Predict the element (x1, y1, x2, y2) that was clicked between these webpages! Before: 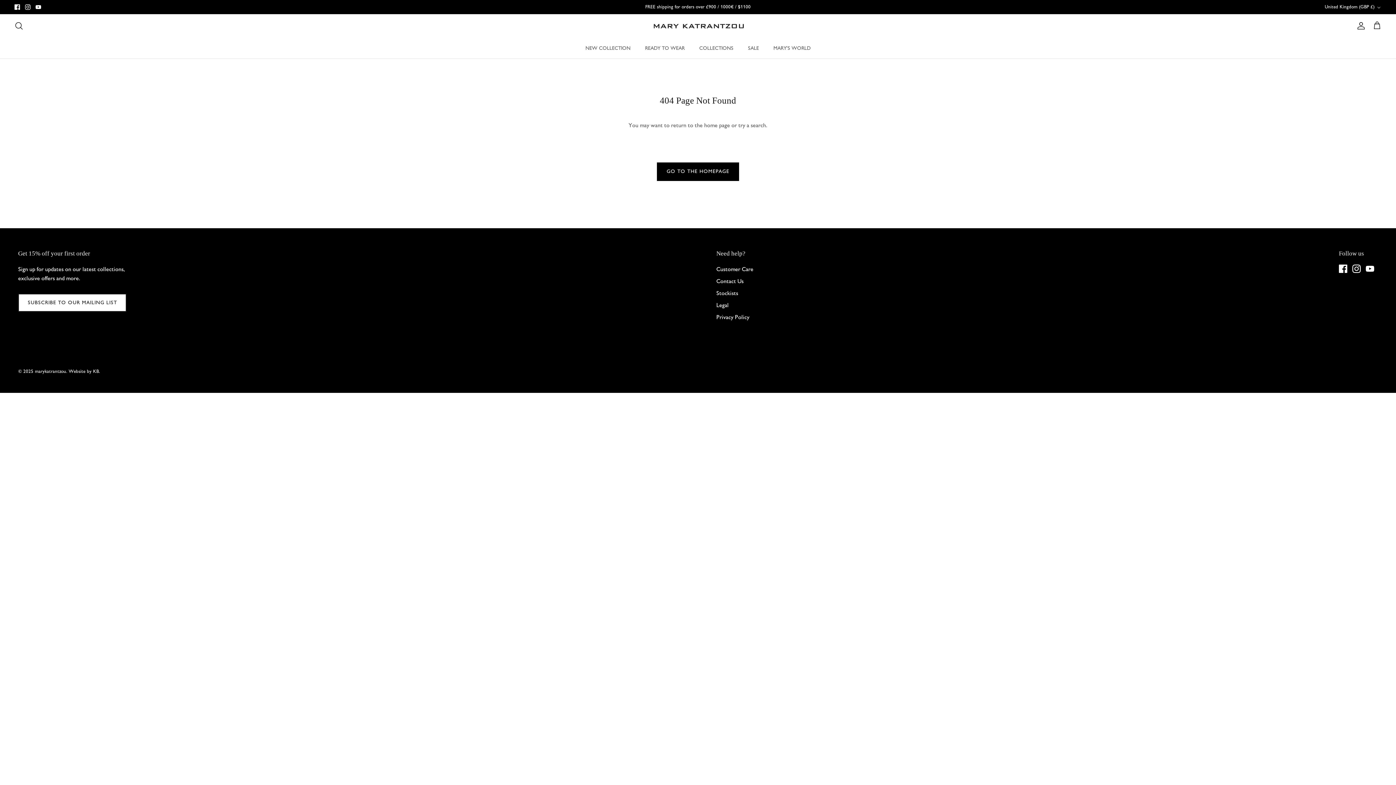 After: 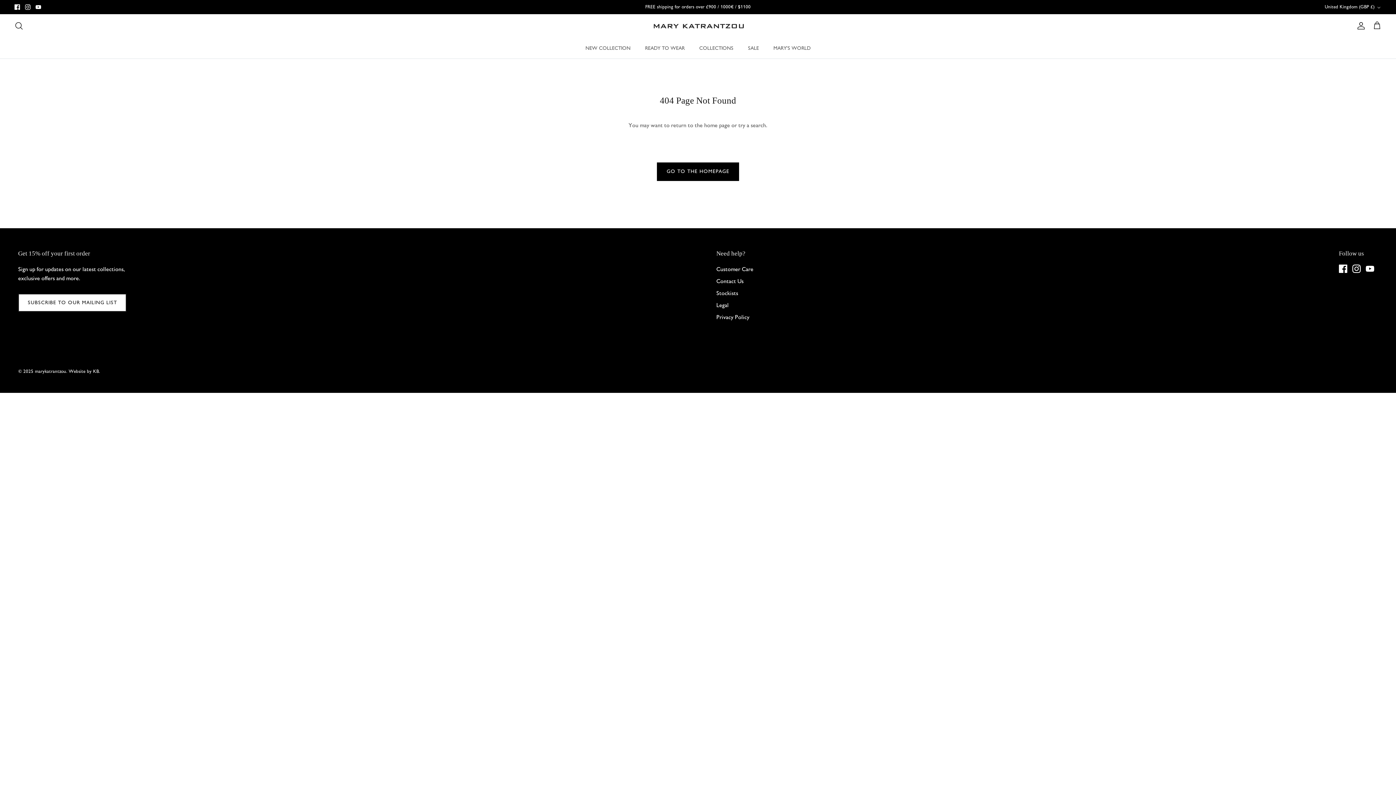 Action: bbox: (35, 4, 41, 9) label: Youtube